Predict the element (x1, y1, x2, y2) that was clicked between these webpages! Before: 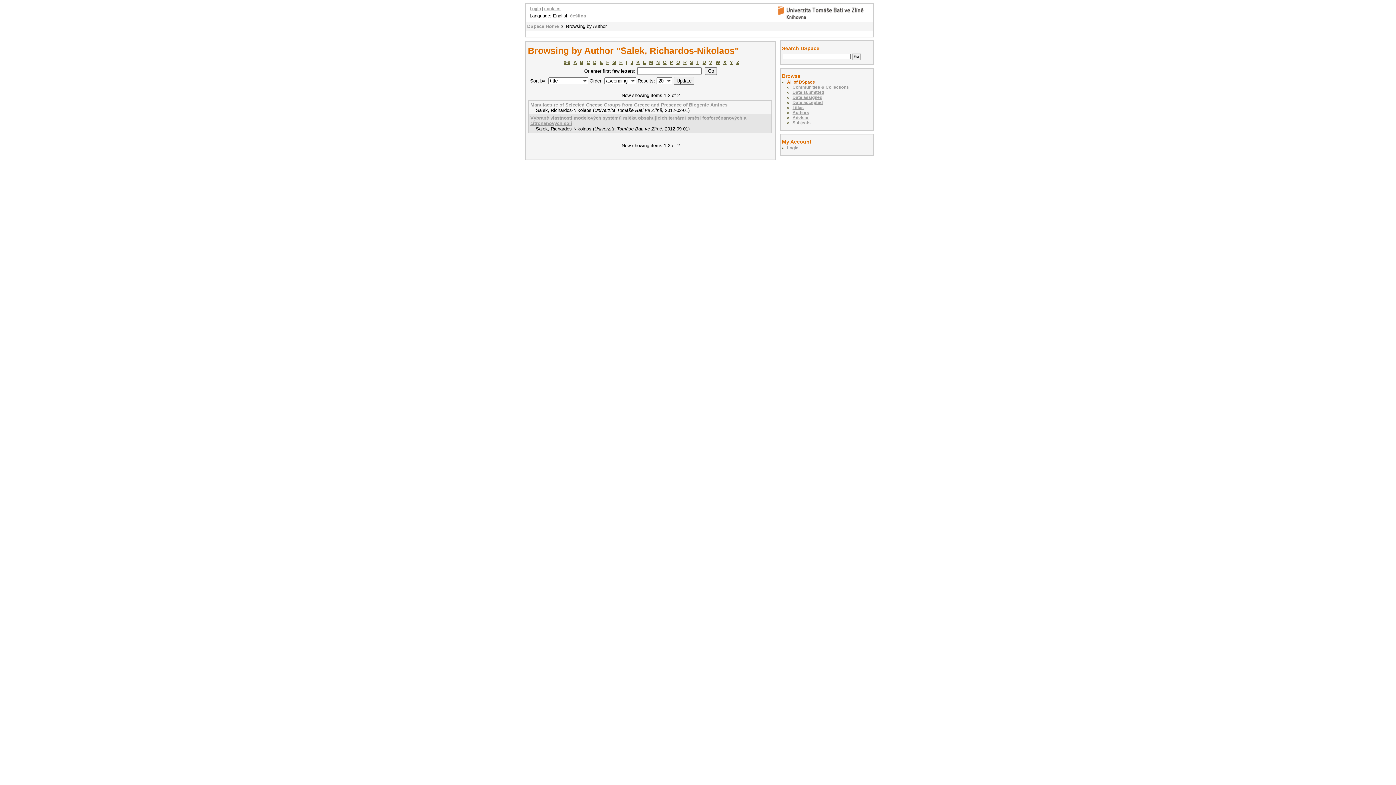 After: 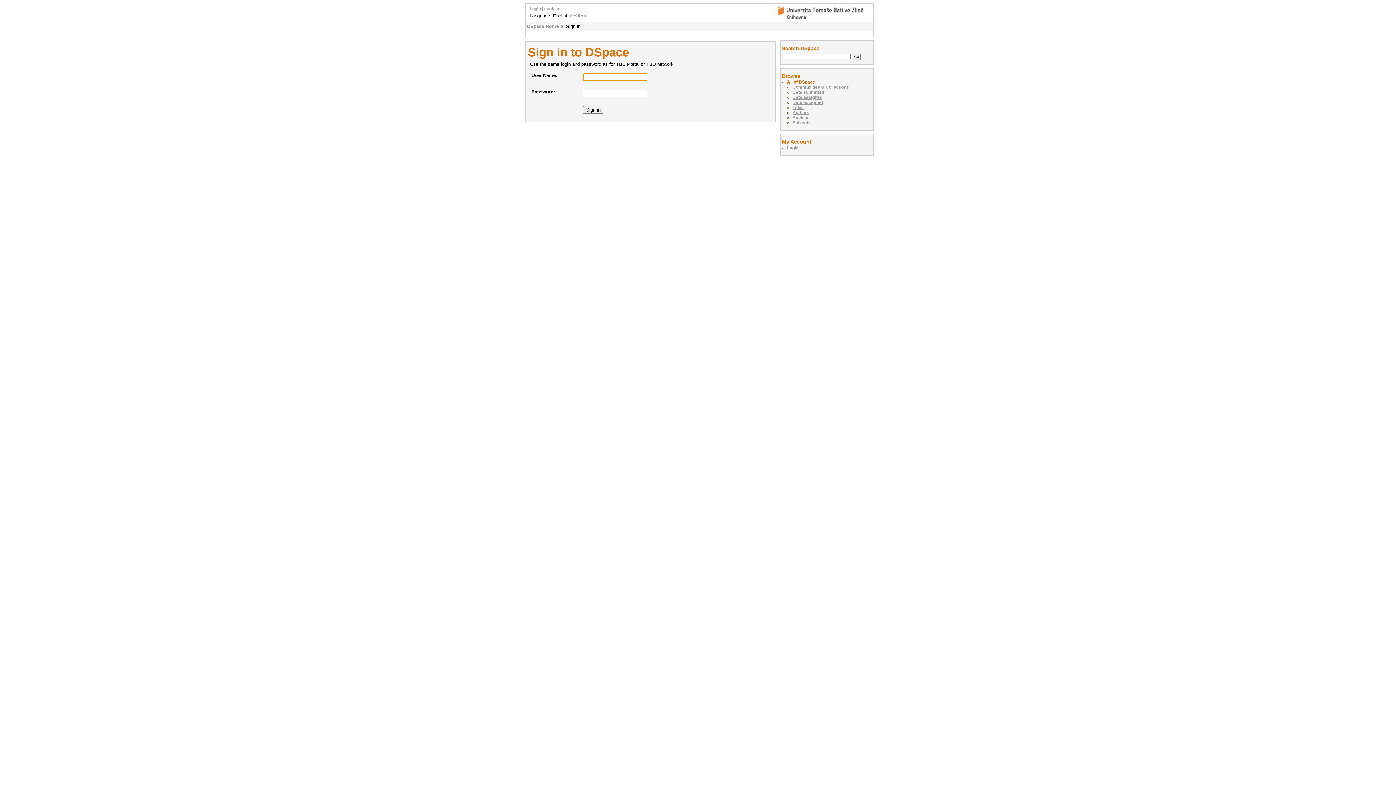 Action: bbox: (529, 6, 541, 10) label: Login